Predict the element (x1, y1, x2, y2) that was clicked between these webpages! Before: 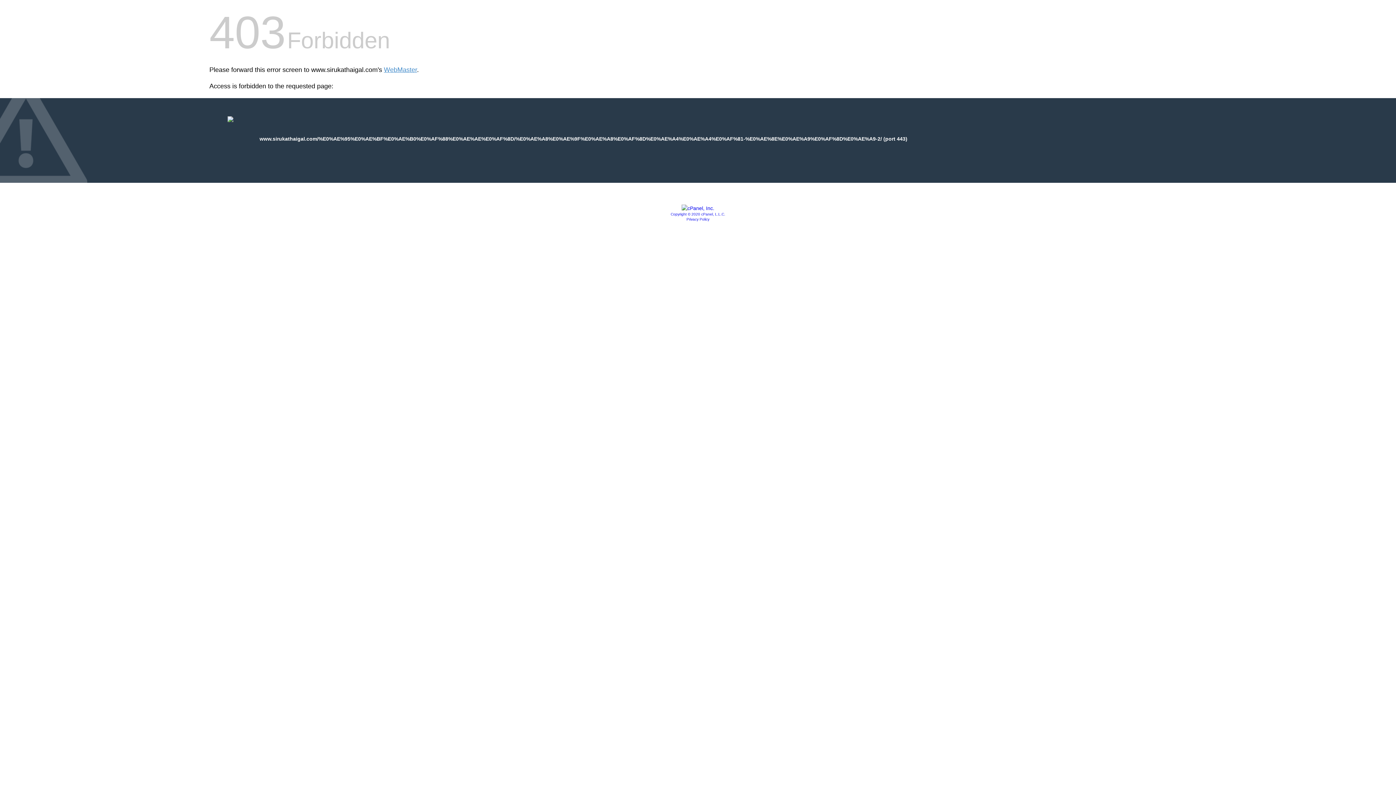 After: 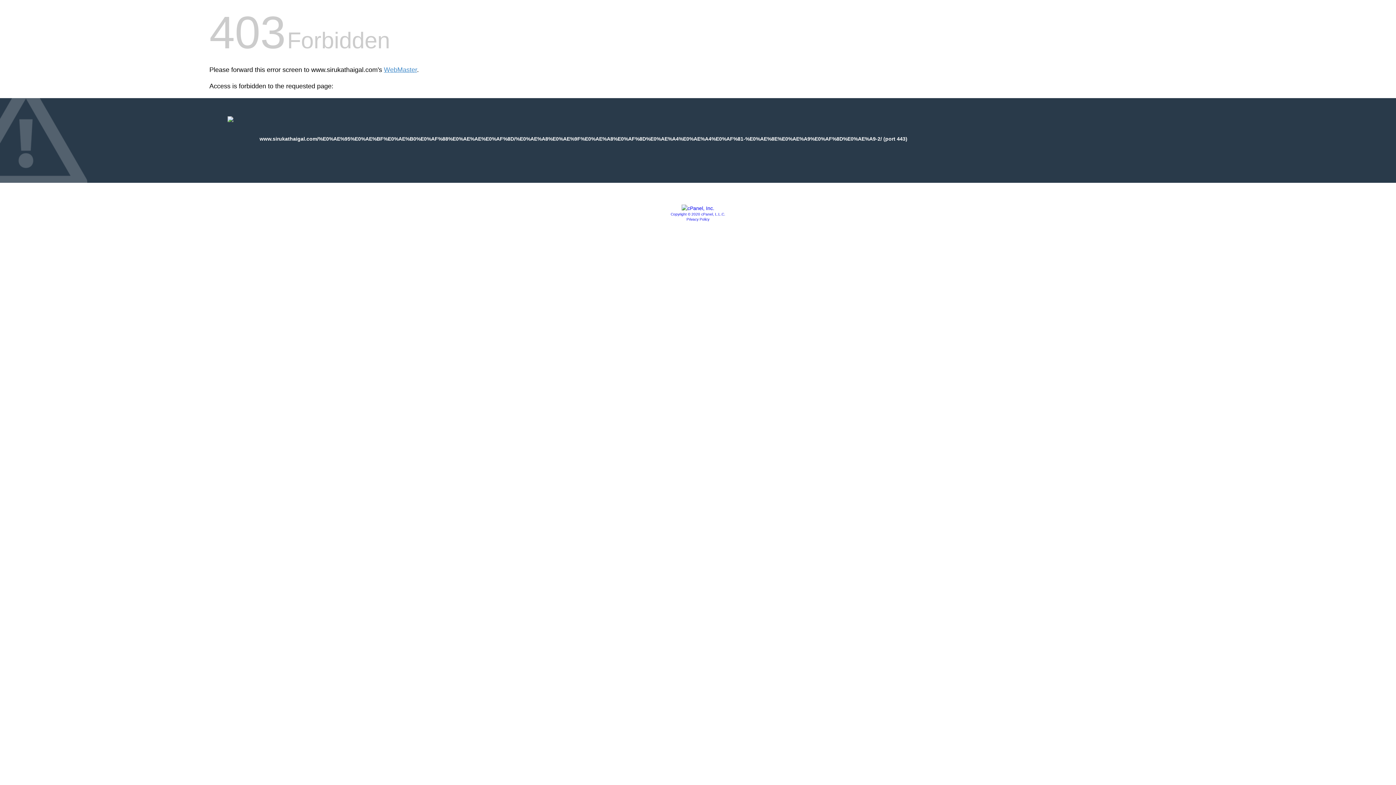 Action: bbox: (681, 205, 714, 211)